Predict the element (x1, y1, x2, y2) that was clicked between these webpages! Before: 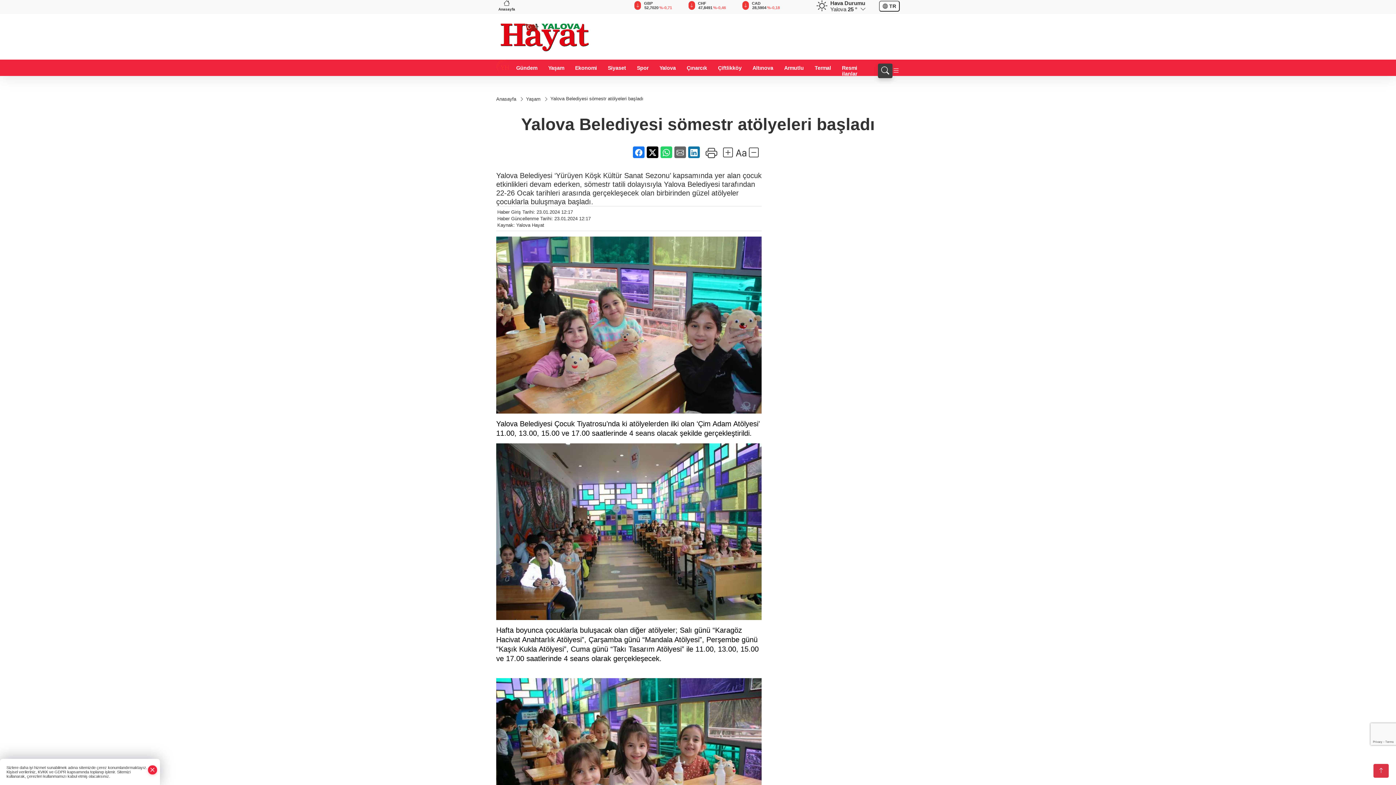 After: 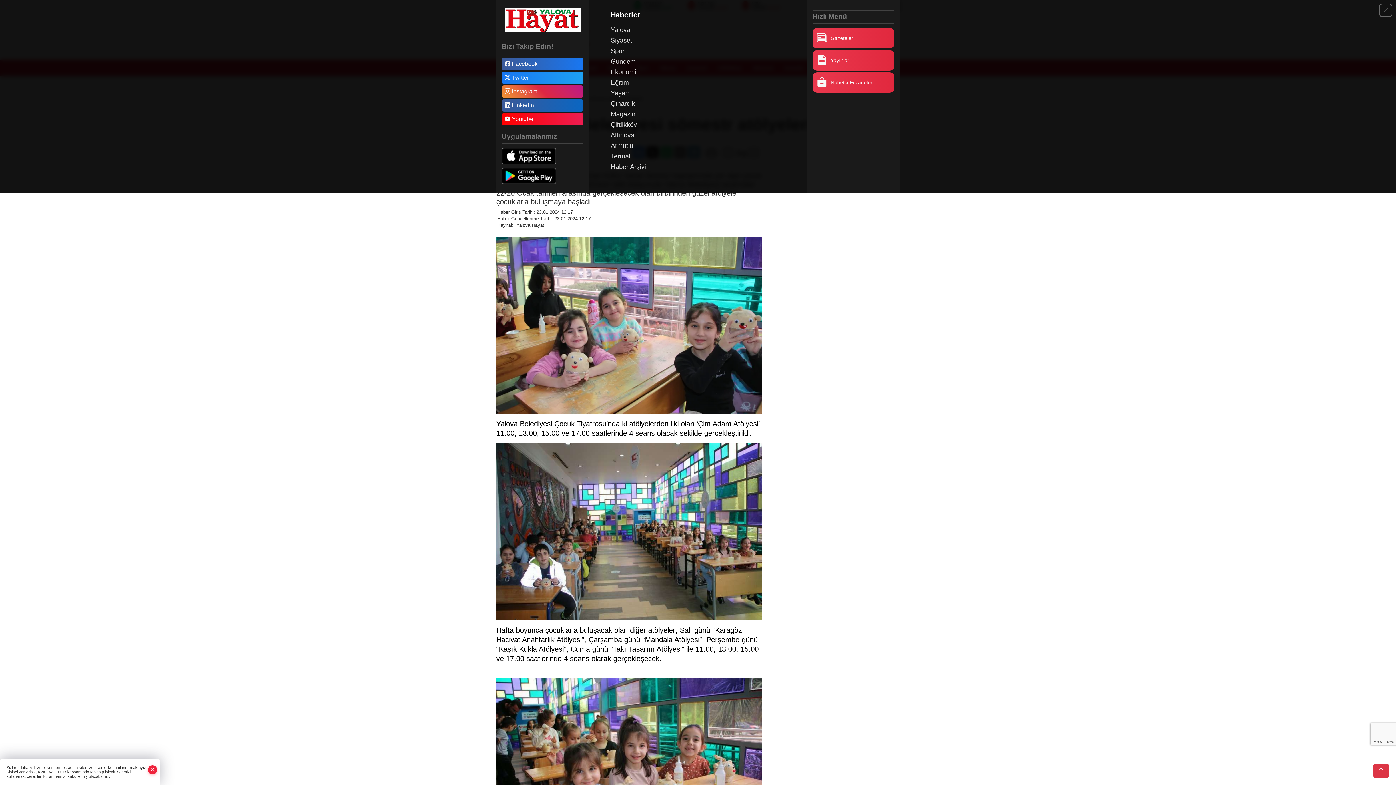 Action: bbox: (892, 66, 900, 74)